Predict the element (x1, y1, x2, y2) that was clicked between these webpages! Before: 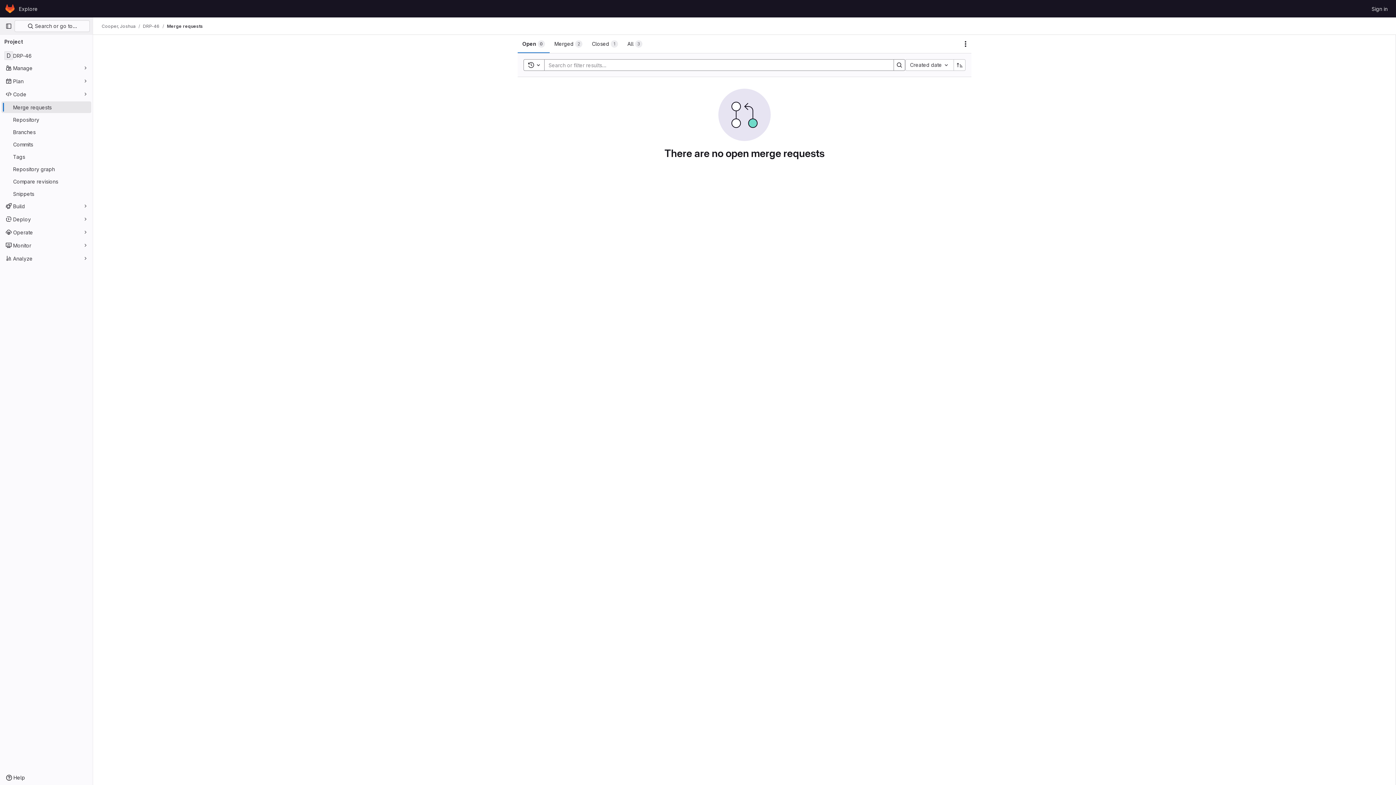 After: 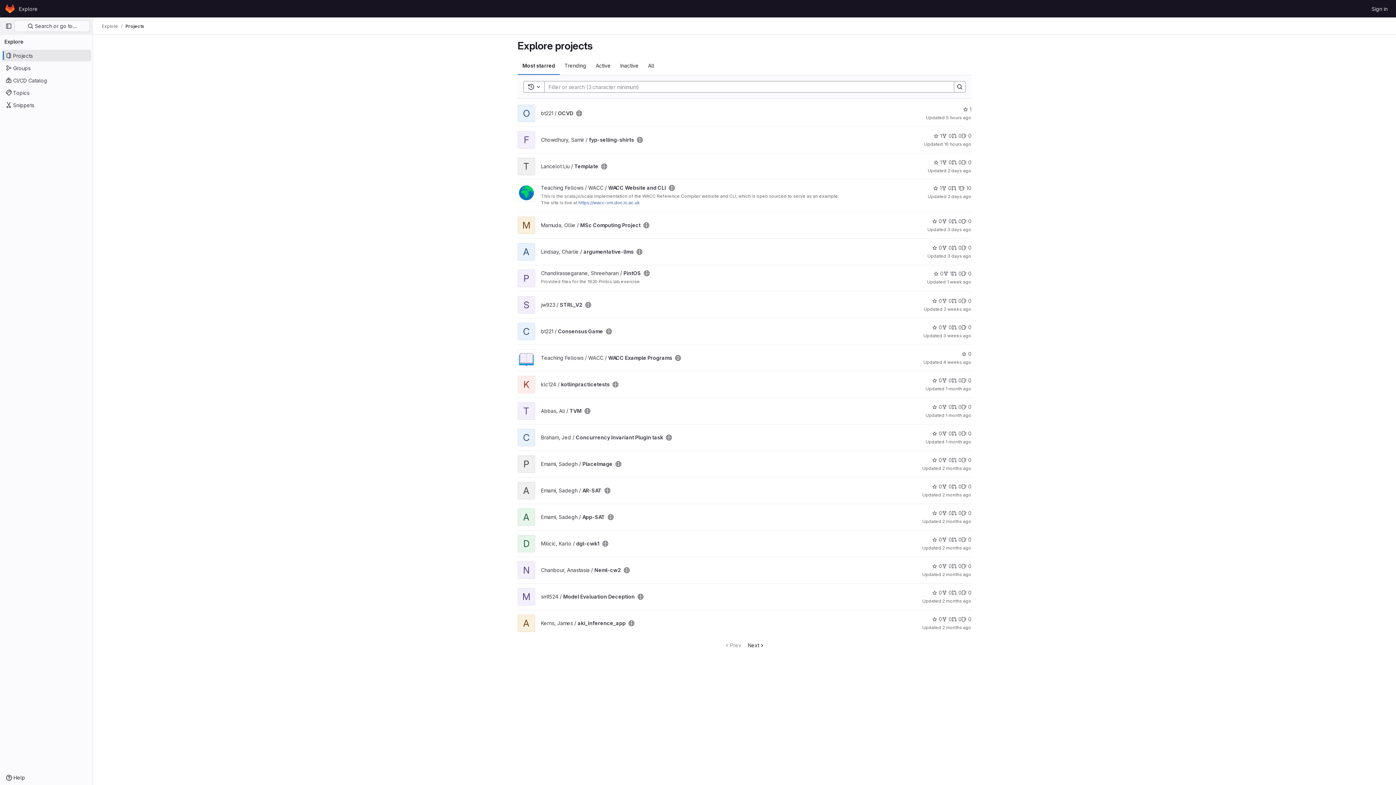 Action: label: Explore bbox: (16, 2, 40, 14)